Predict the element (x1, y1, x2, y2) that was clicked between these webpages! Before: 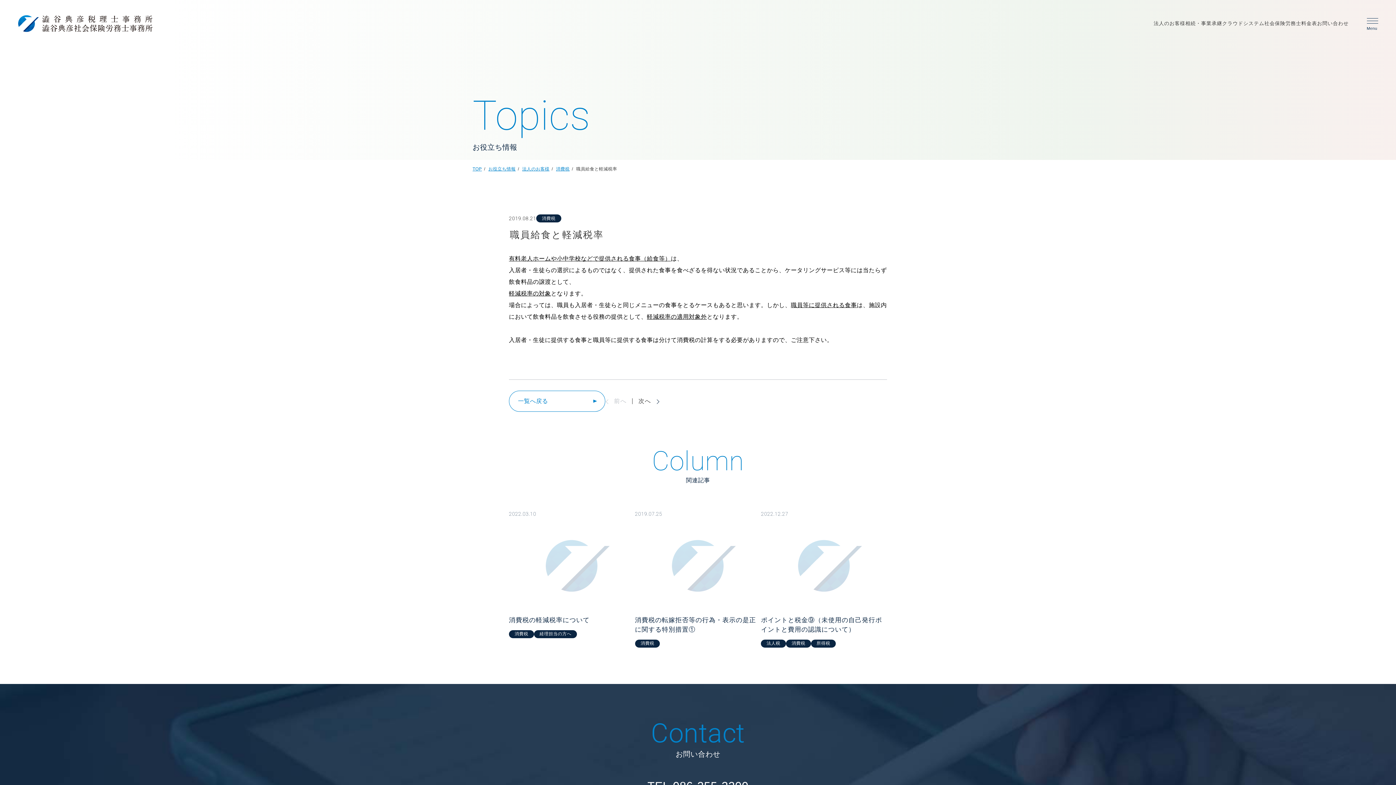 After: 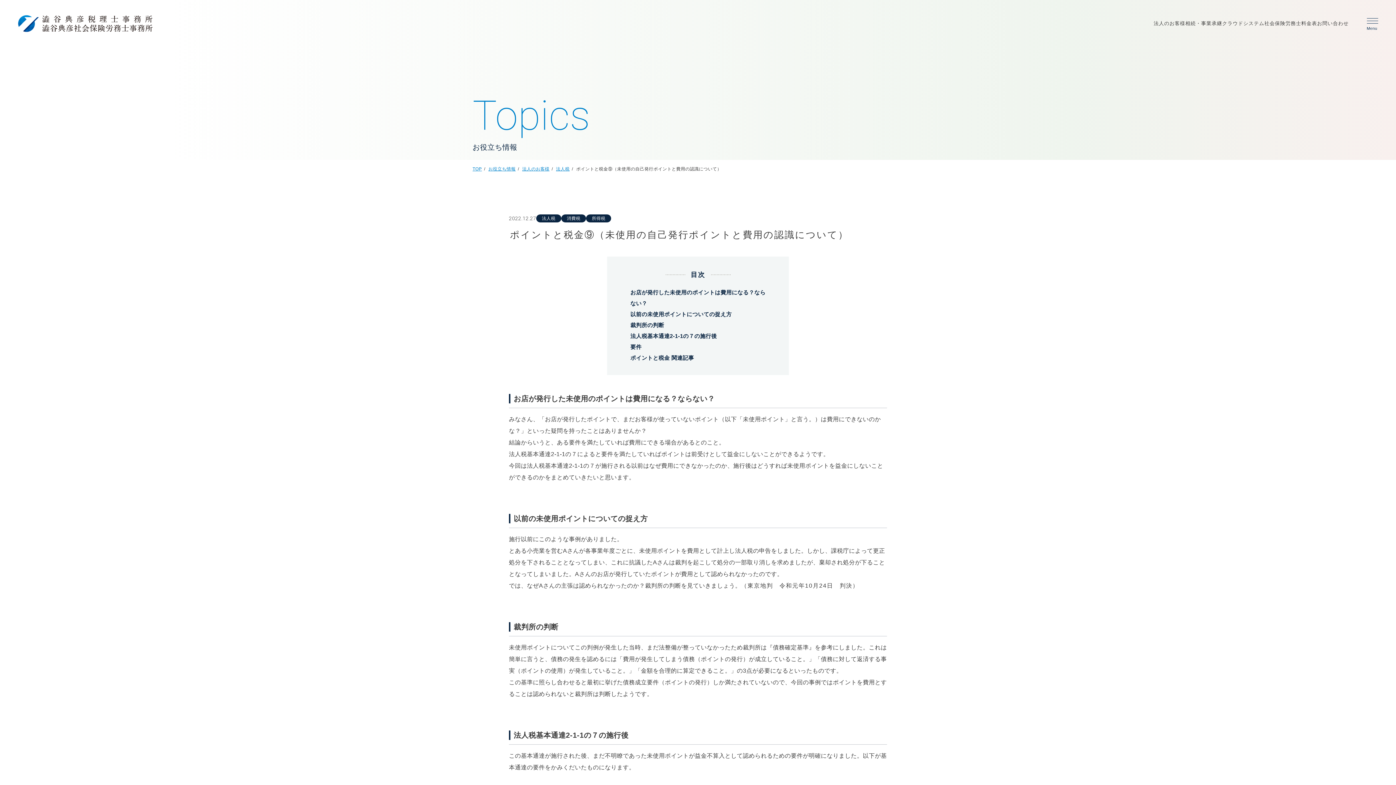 Action: label: 2022.12.27
ポイントと税金⑨（未使用の自己発行ポイントと費用の認識について）
法人税
消費税
所得税 bbox: (761, 508, 887, 648)